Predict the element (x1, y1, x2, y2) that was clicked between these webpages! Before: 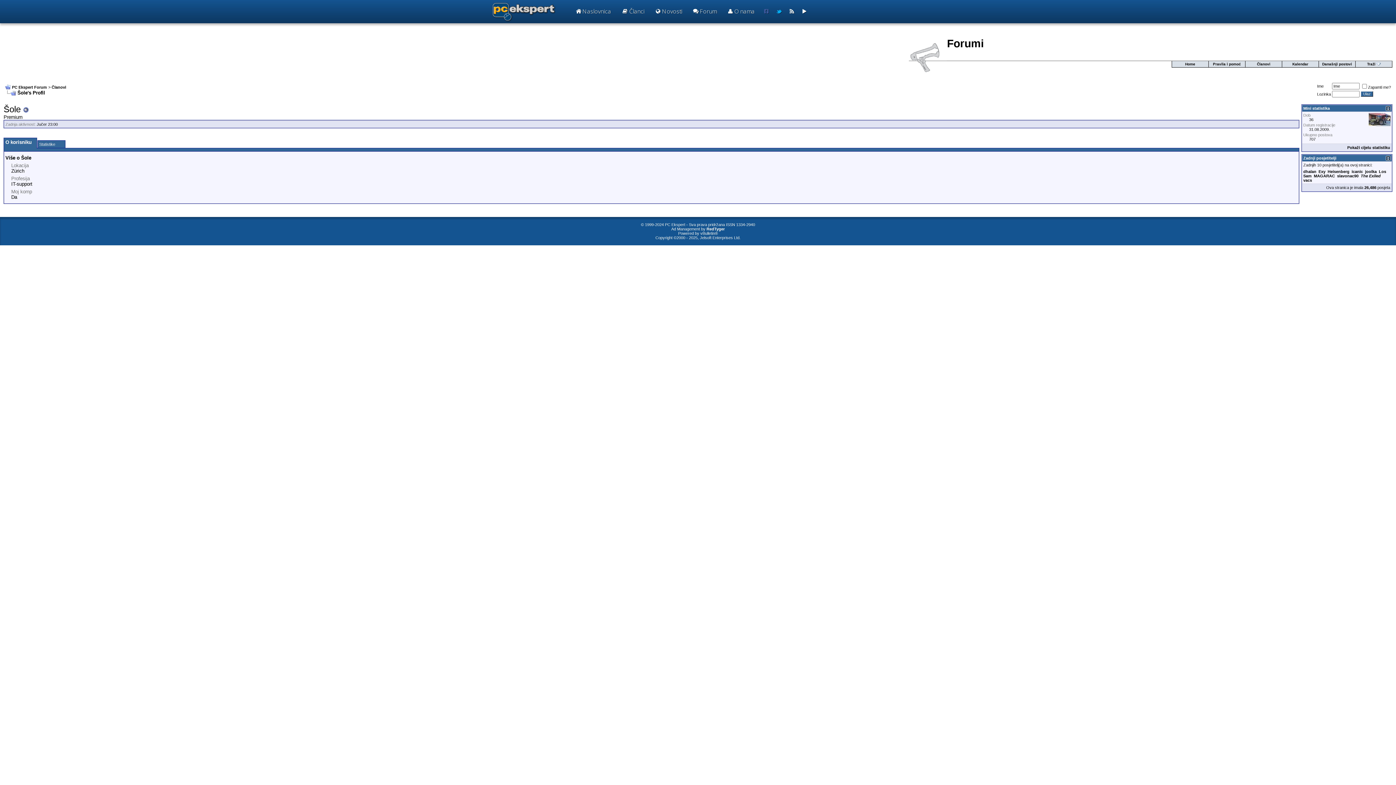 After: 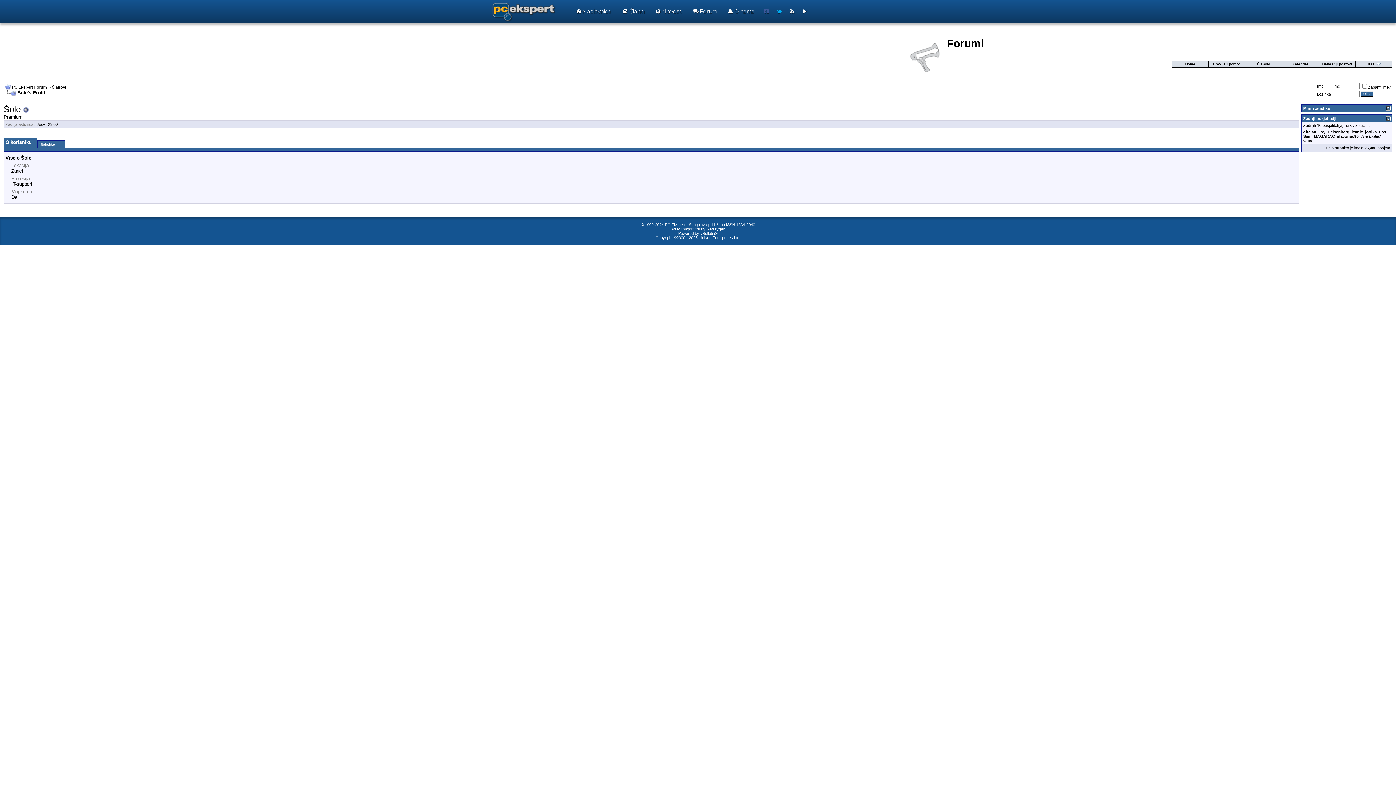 Action: bbox: (1386, 106, 1390, 110)